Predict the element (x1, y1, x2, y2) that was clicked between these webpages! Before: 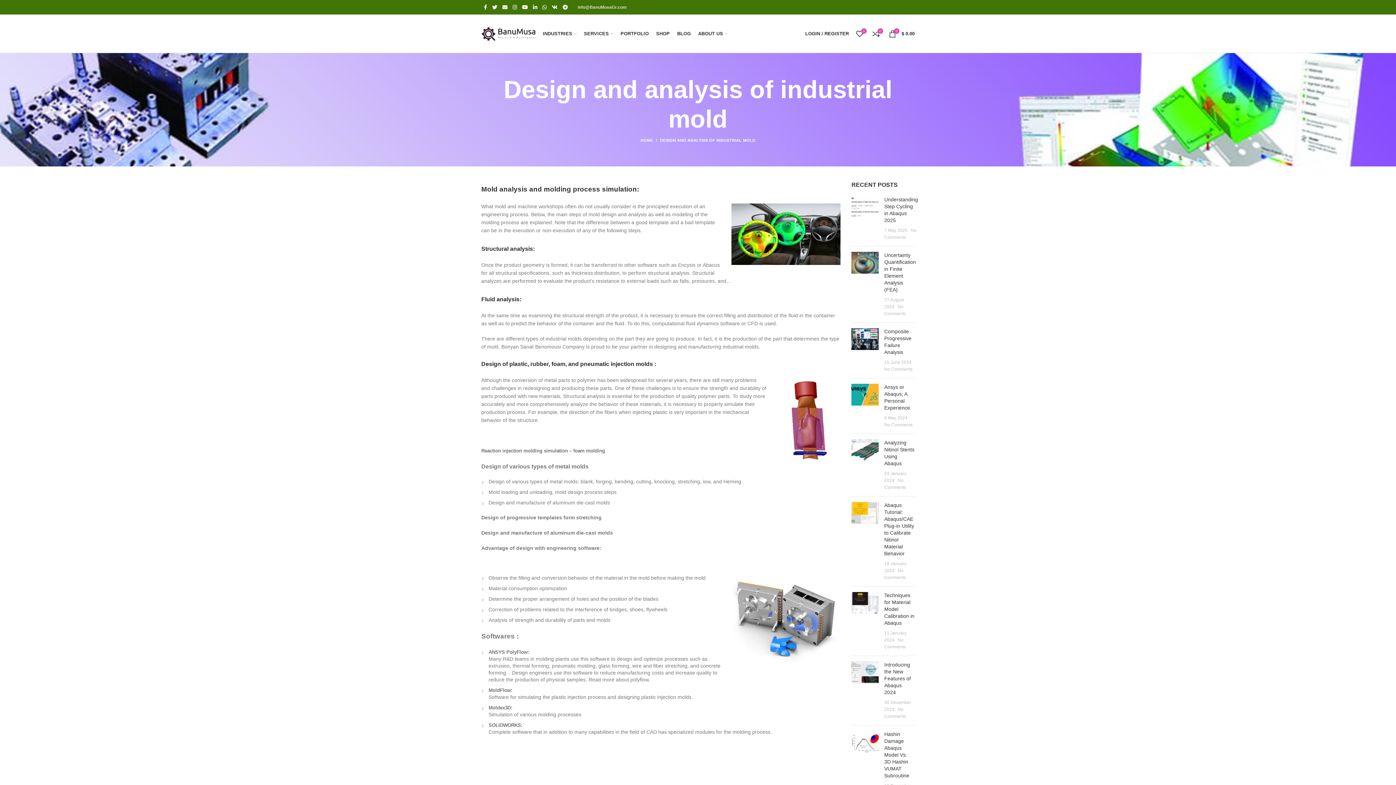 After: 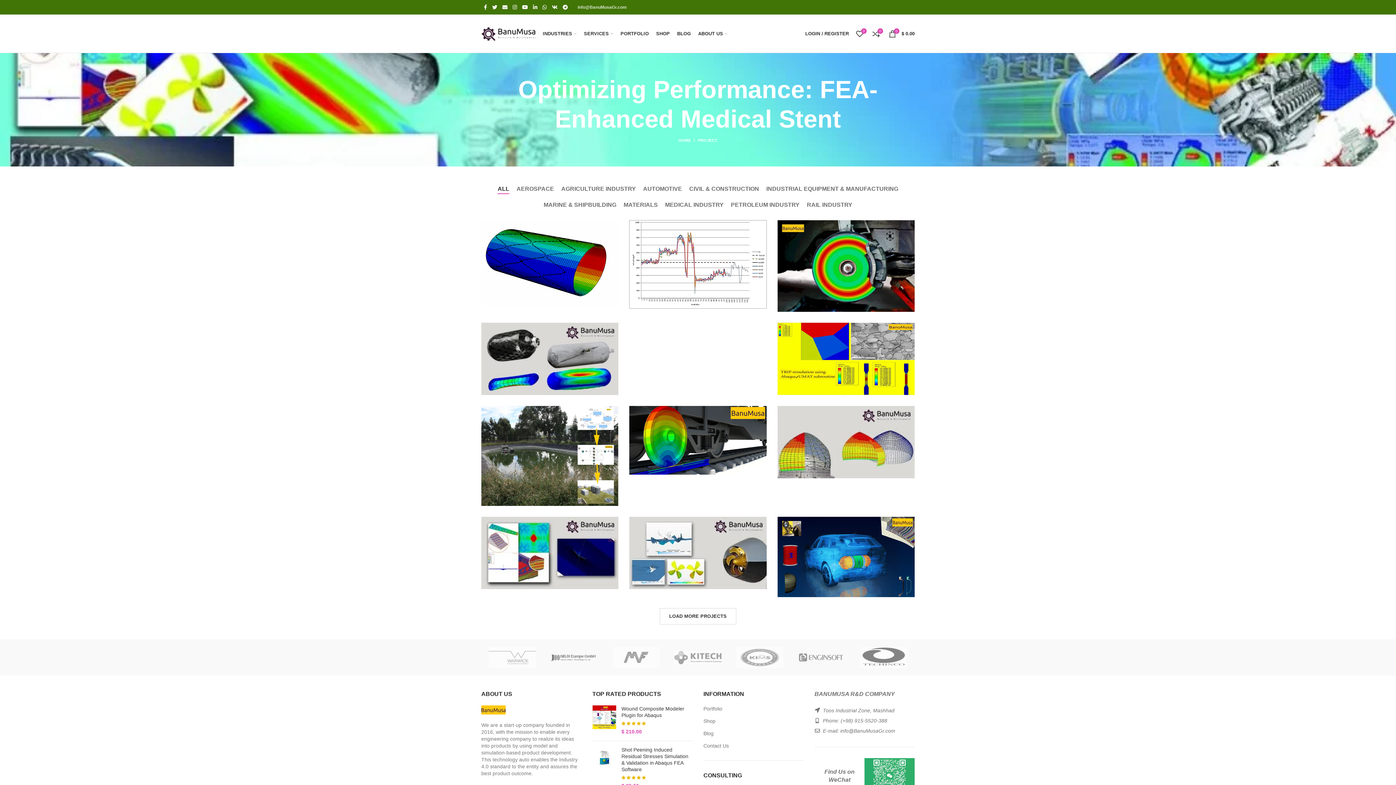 Action: bbox: (617, 26, 652, 40) label: PORTFOLIO